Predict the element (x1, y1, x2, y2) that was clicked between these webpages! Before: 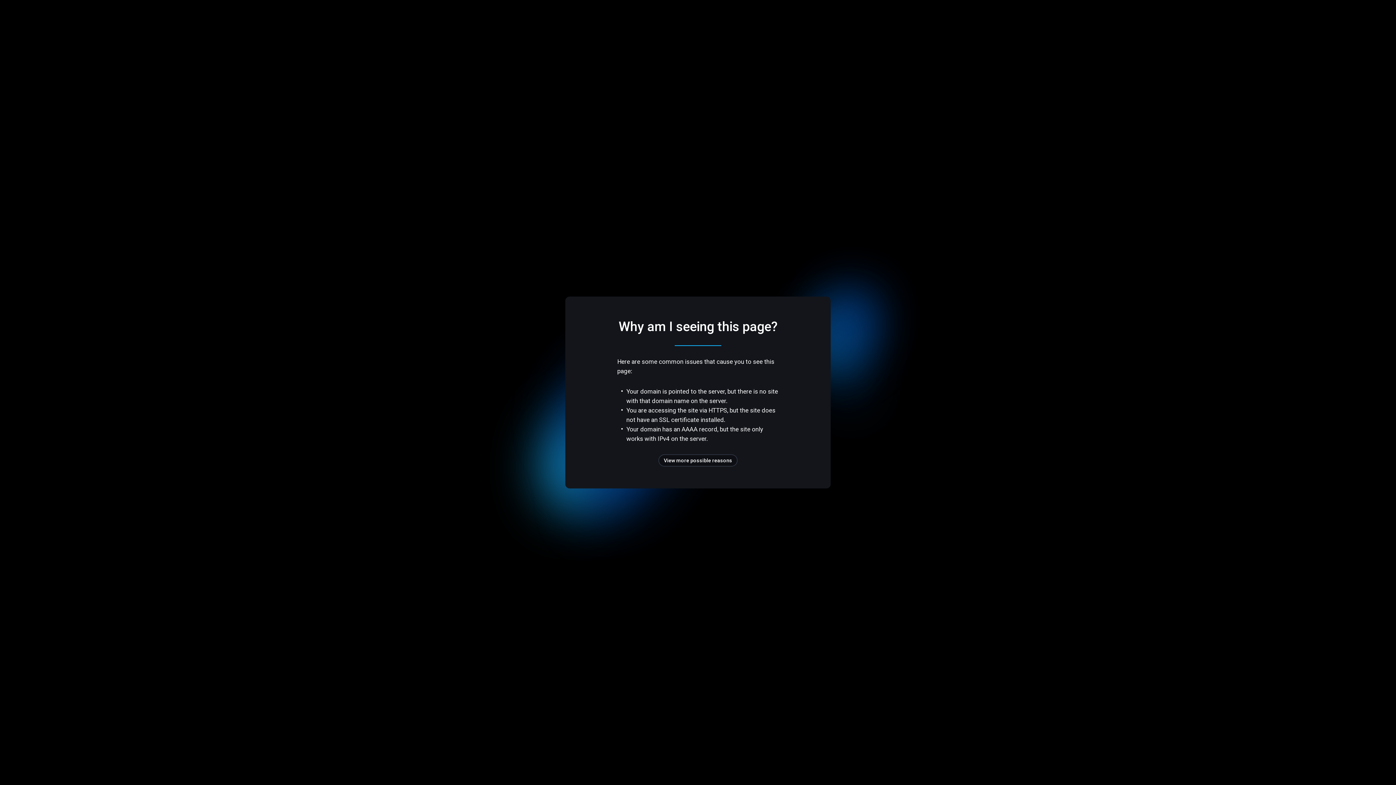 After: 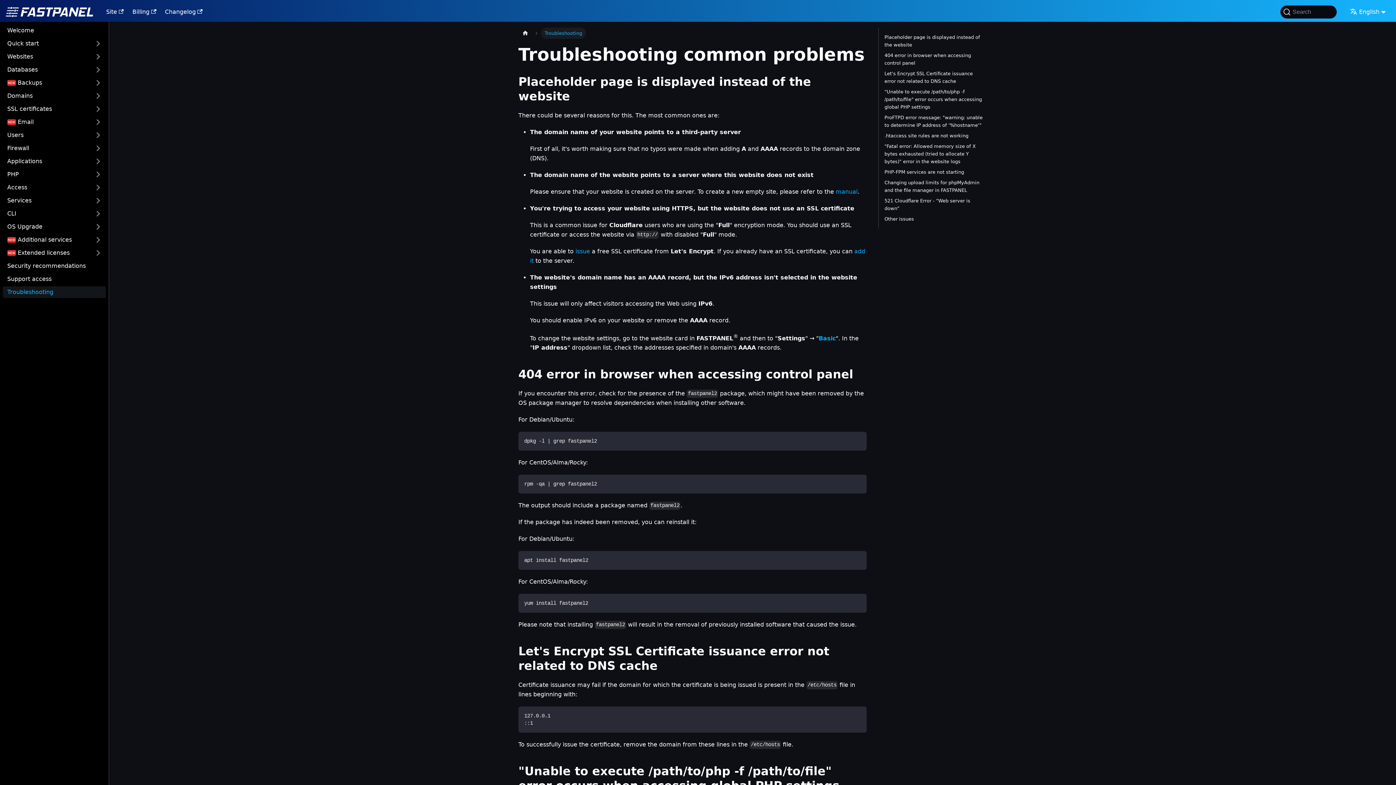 Action: bbox: (658, 454, 737, 466) label: View more possible reasons